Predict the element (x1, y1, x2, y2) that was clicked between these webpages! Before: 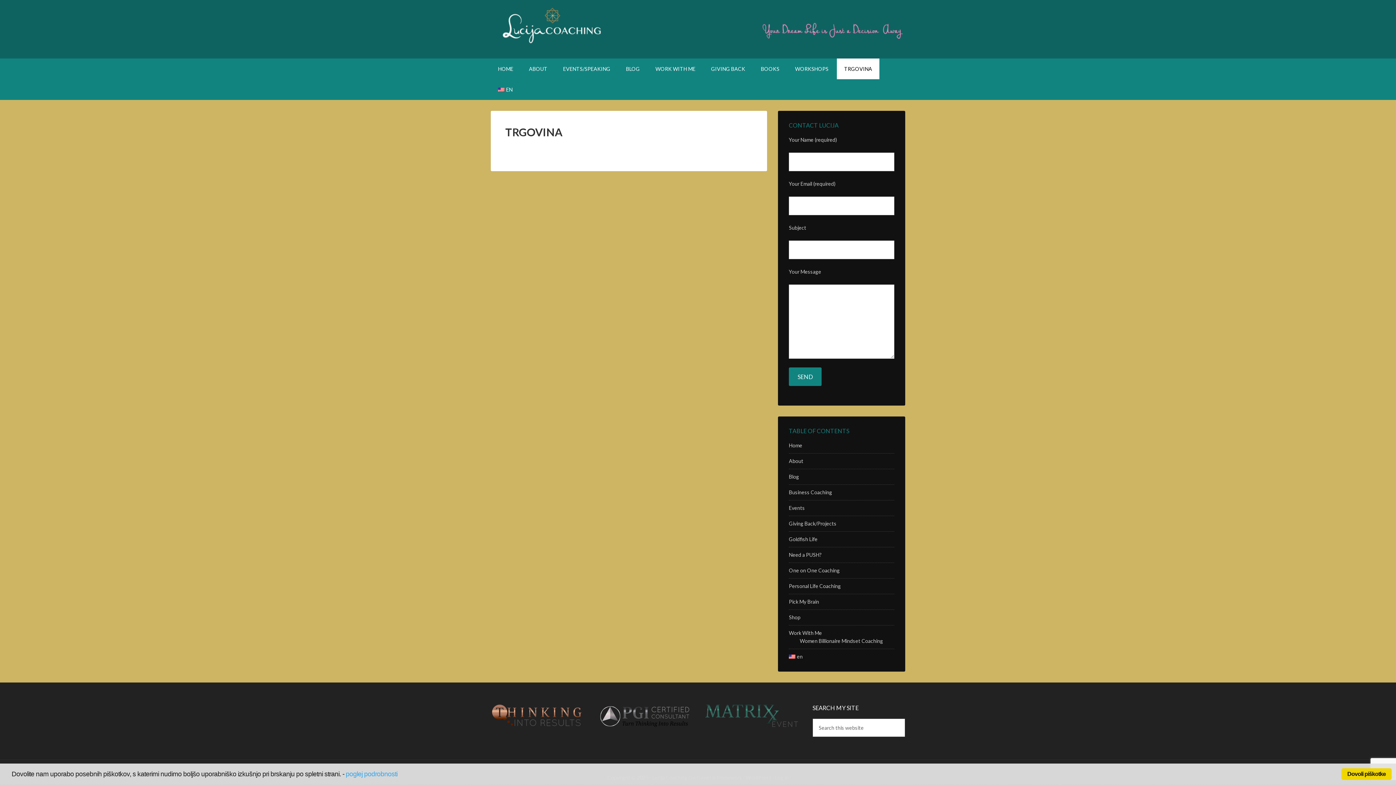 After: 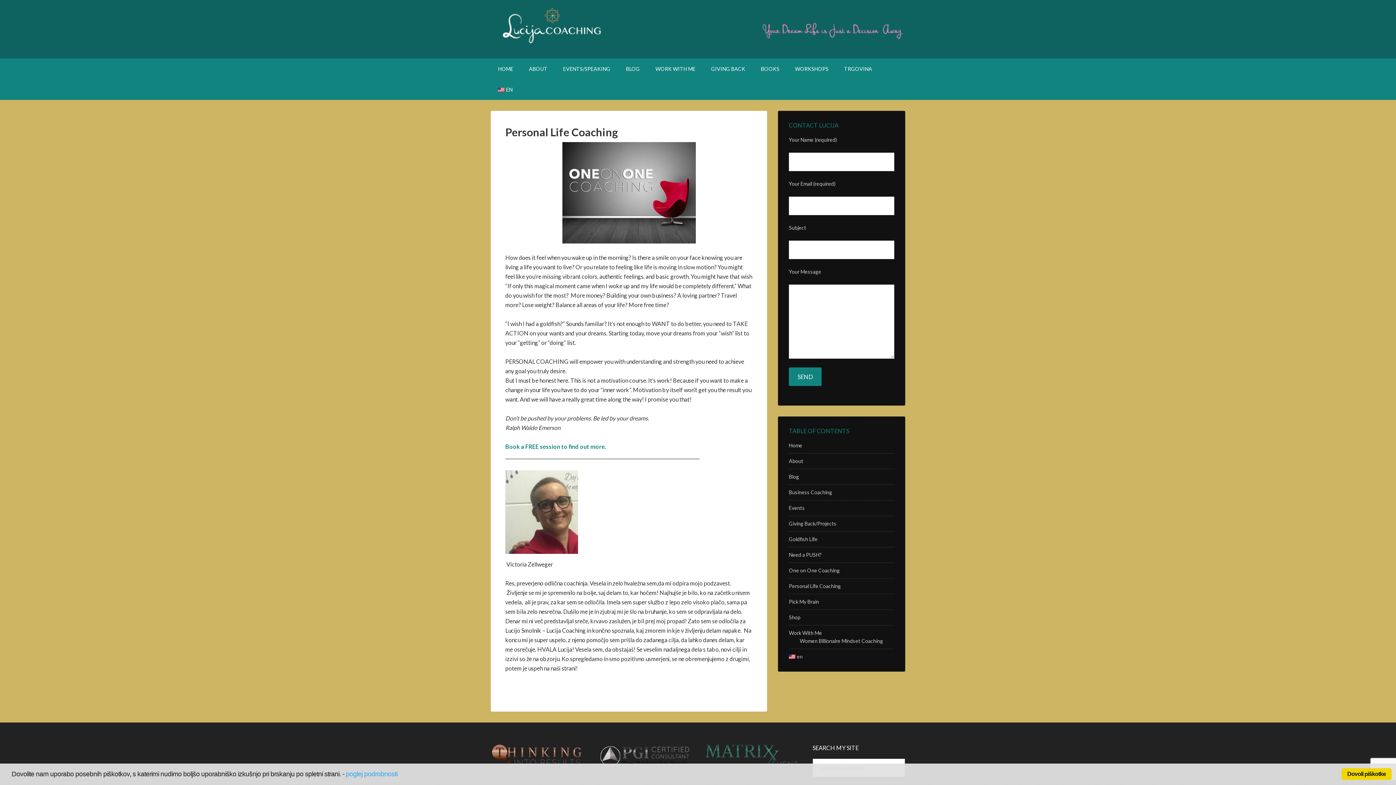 Action: label: Personal Life Coaching bbox: (789, 583, 841, 589)